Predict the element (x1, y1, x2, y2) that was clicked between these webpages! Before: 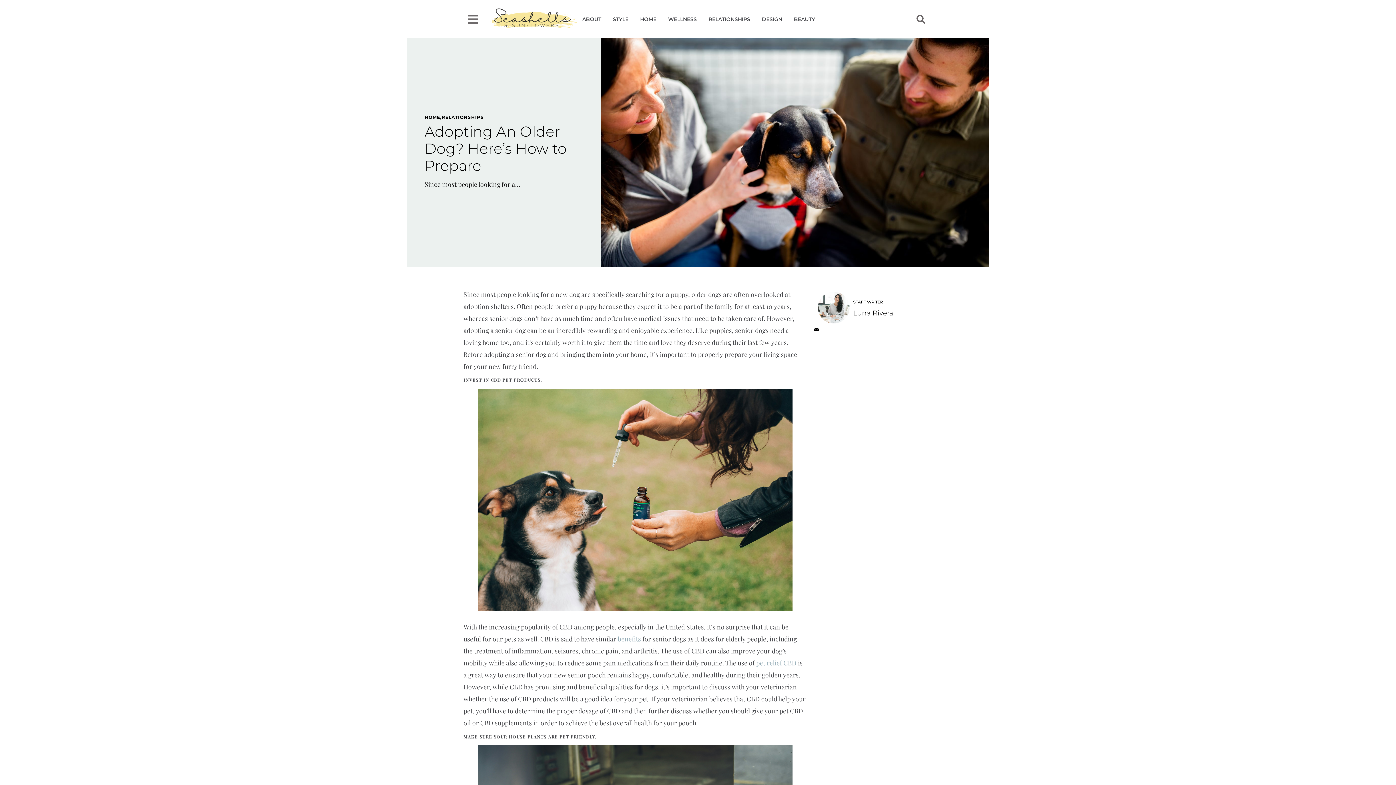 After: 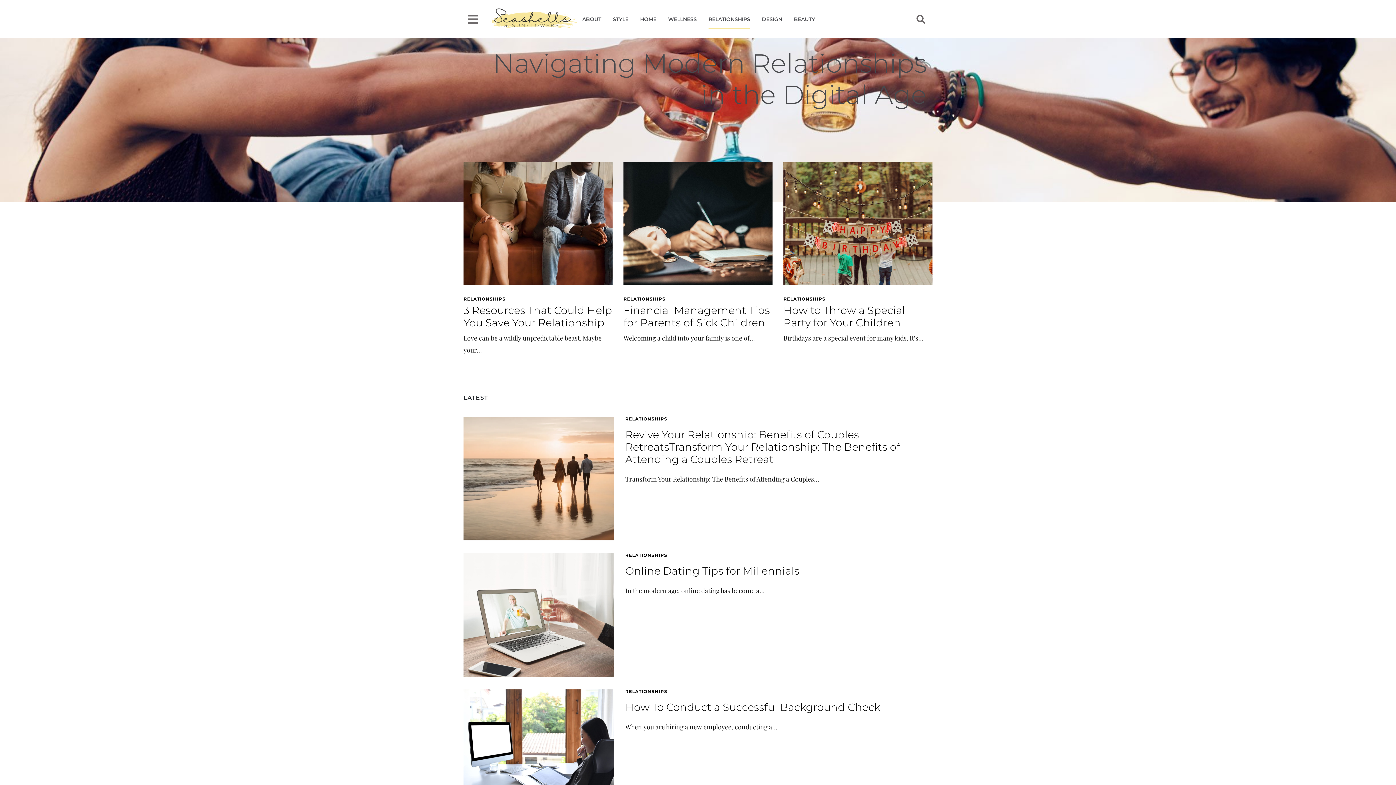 Action: bbox: (441, 114, 484, 120) label: RELATIONSHIPS